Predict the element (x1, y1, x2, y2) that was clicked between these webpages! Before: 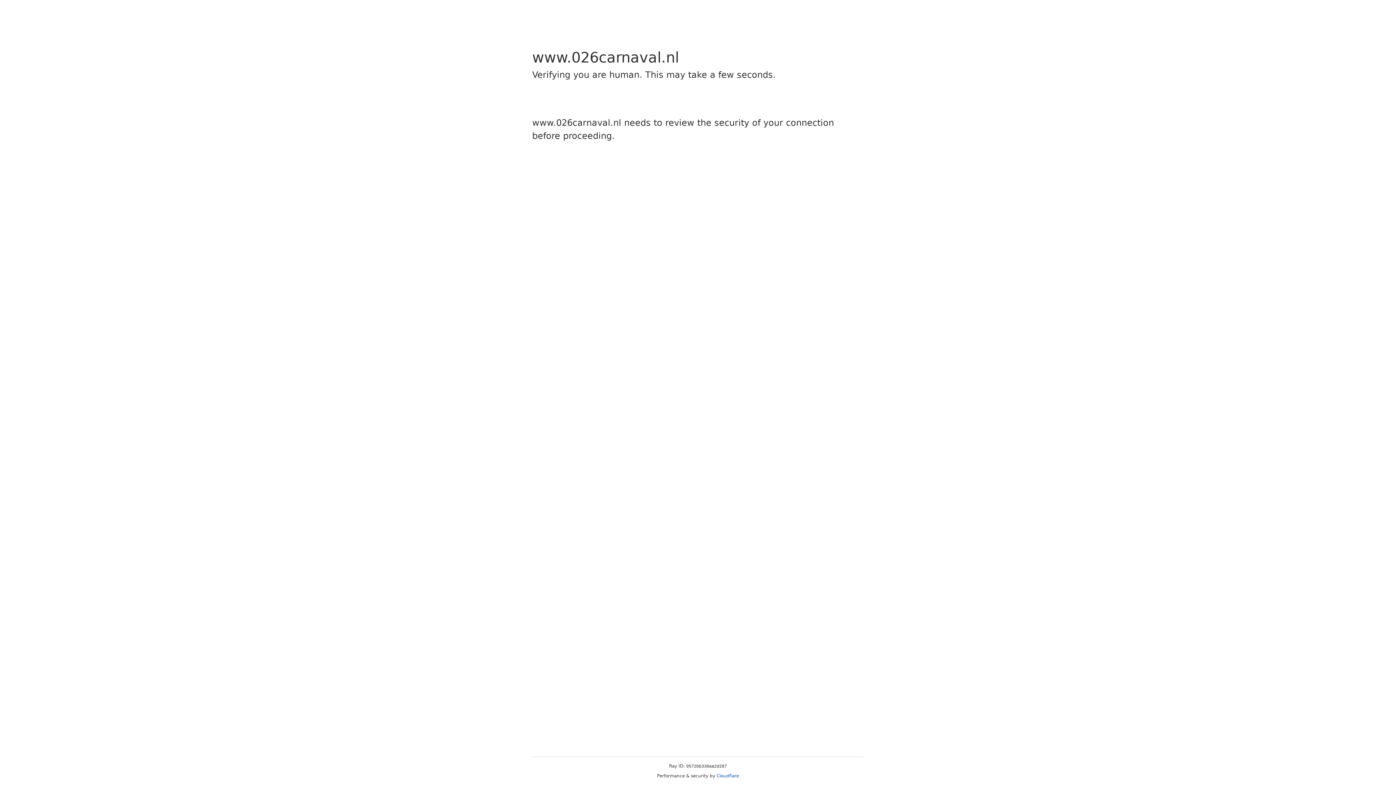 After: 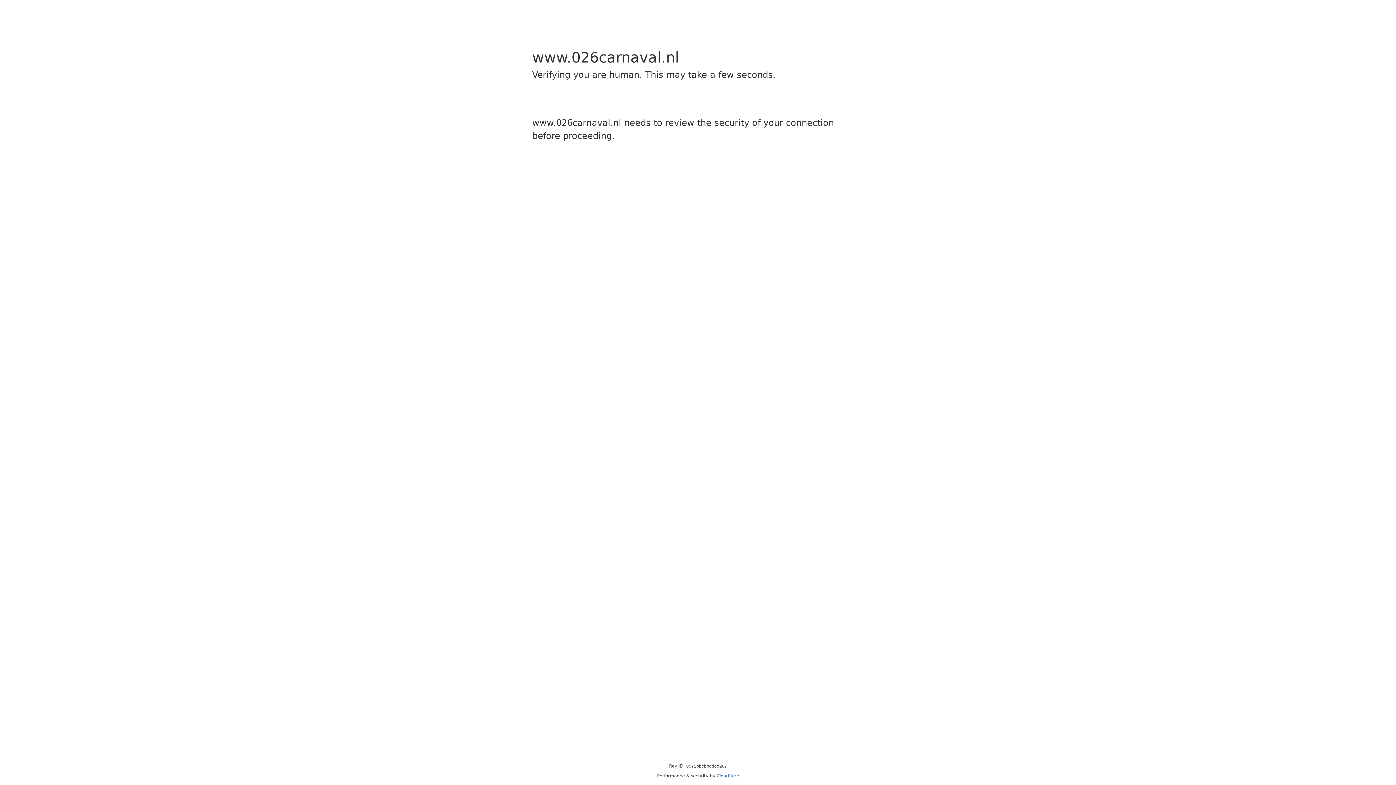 Action: bbox: (716, 773, 739, 778) label: Cloudflare